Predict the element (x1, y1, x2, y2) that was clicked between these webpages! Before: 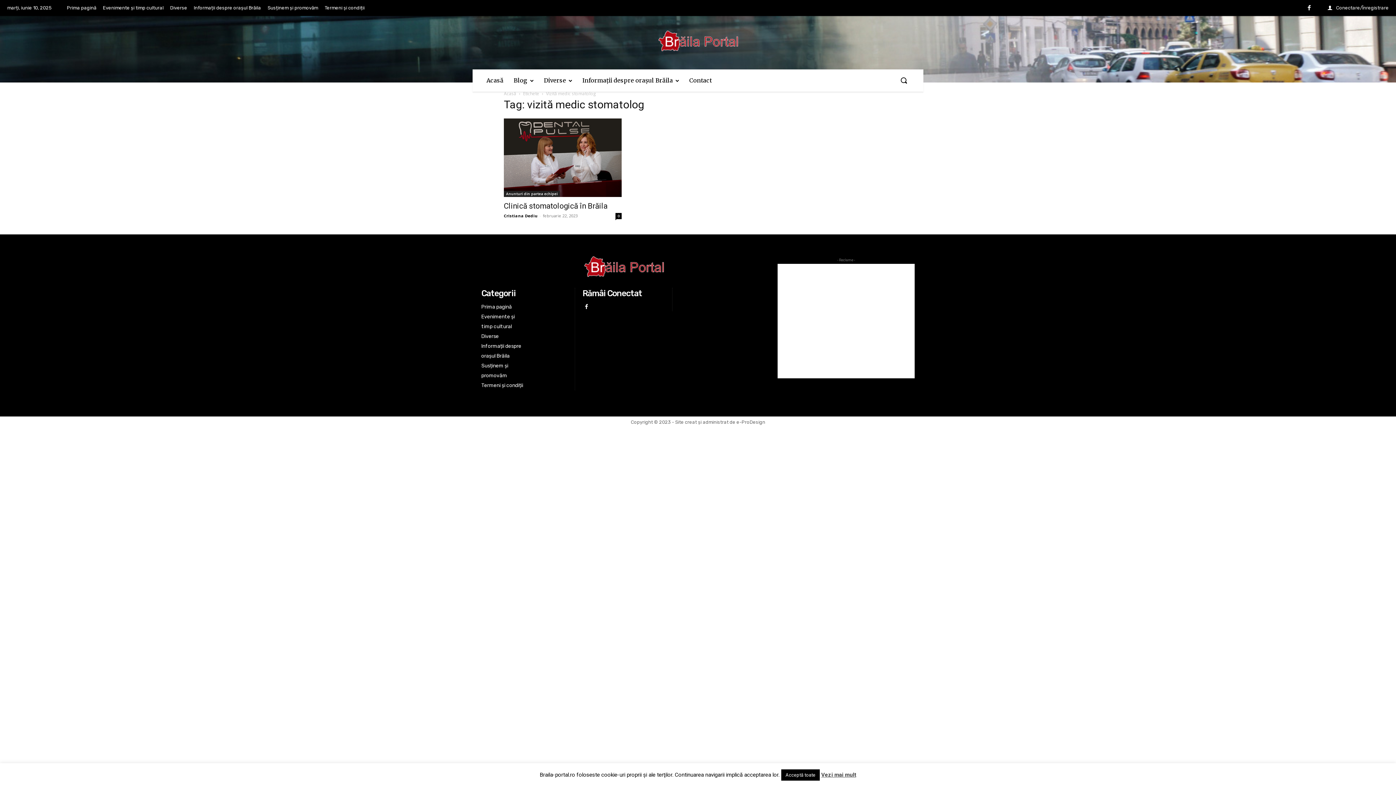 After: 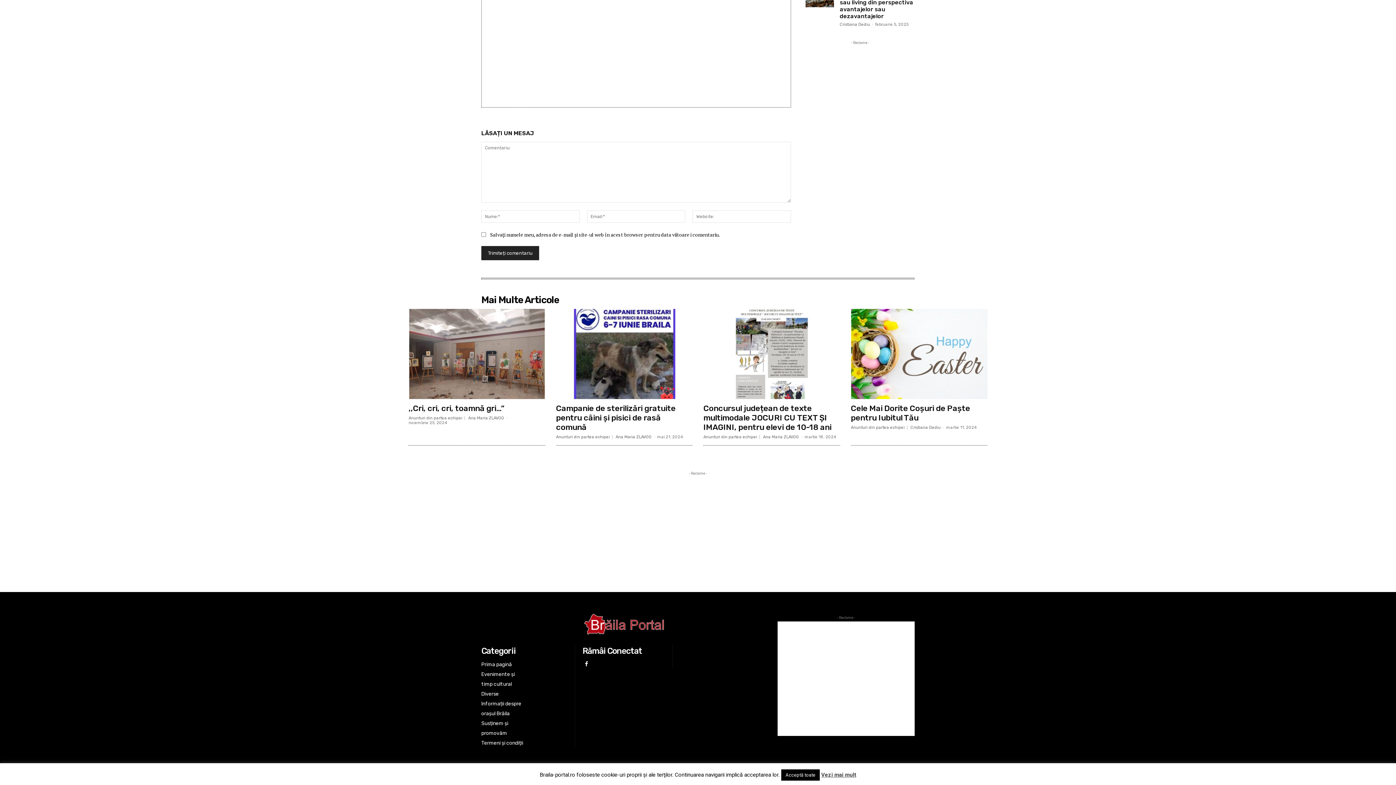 Action: bbox: (615, 213, 621, 219) label: 0